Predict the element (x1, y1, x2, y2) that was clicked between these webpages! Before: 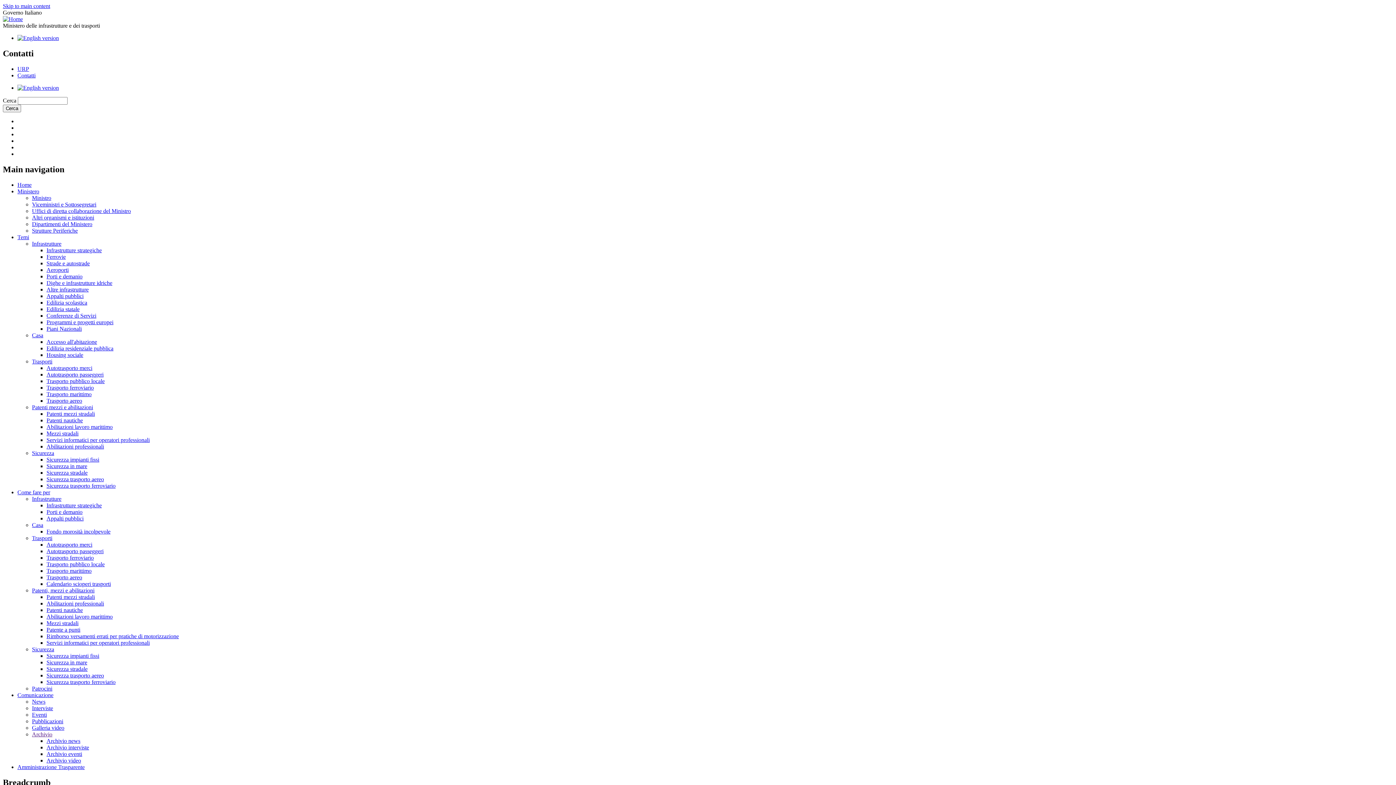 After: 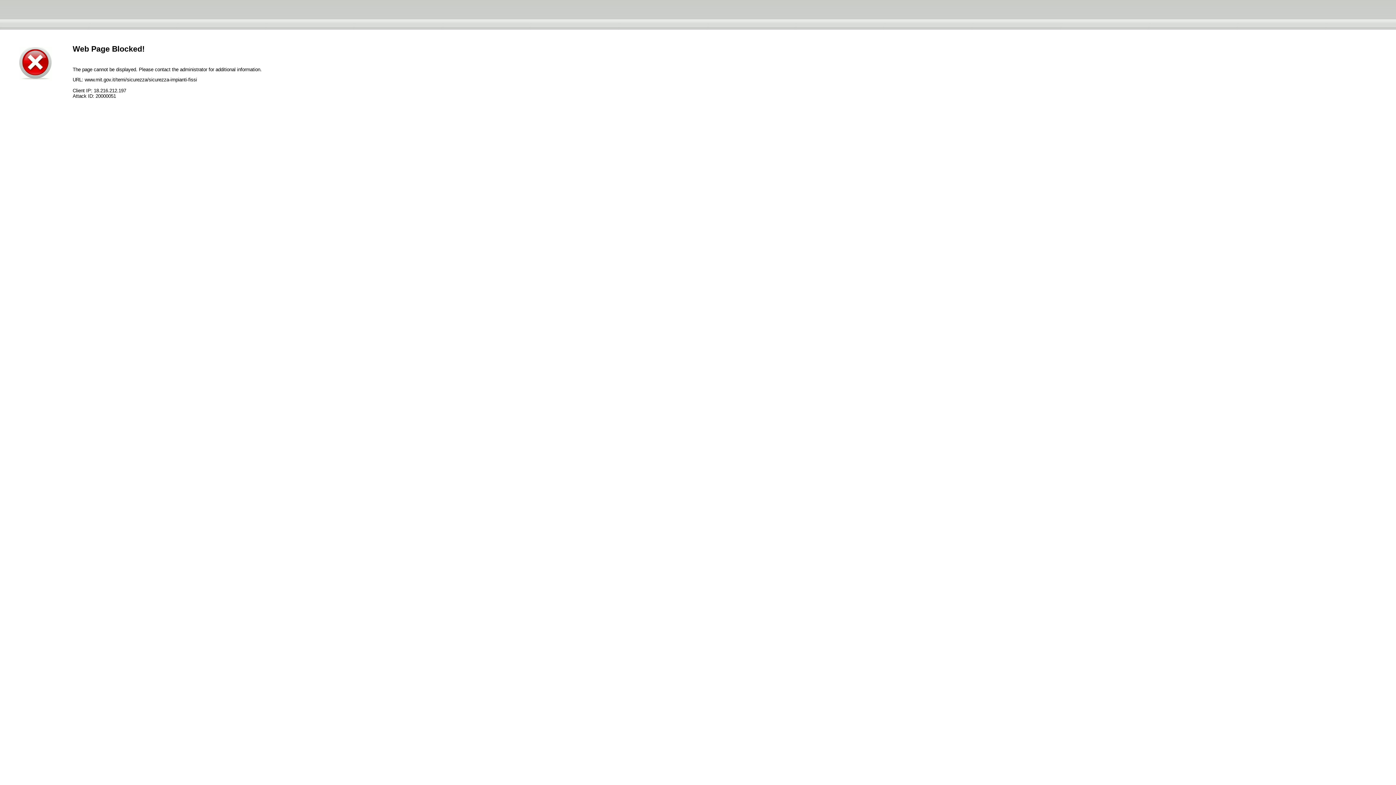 Action: label: Sicurezza impianti fissi bbox: (46, 456, 99, 462)